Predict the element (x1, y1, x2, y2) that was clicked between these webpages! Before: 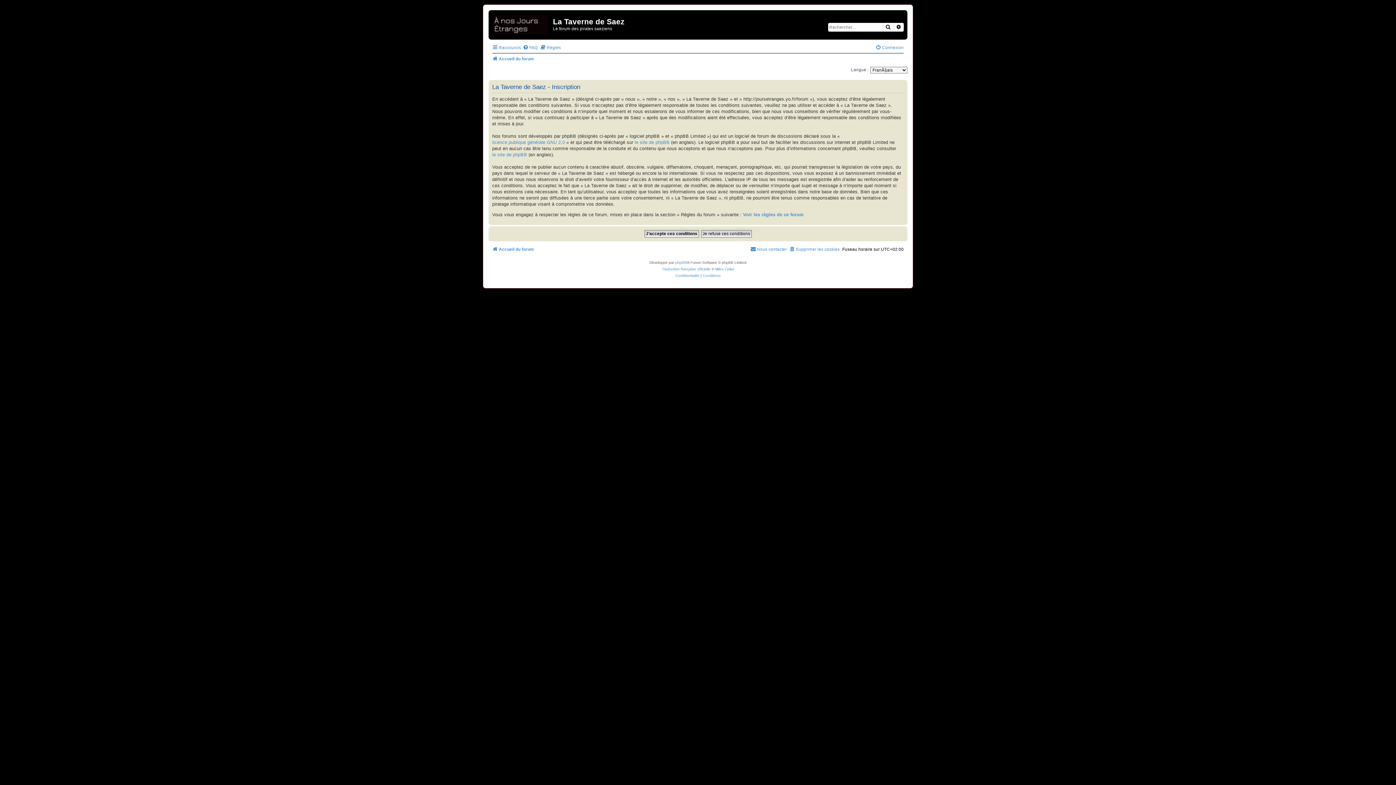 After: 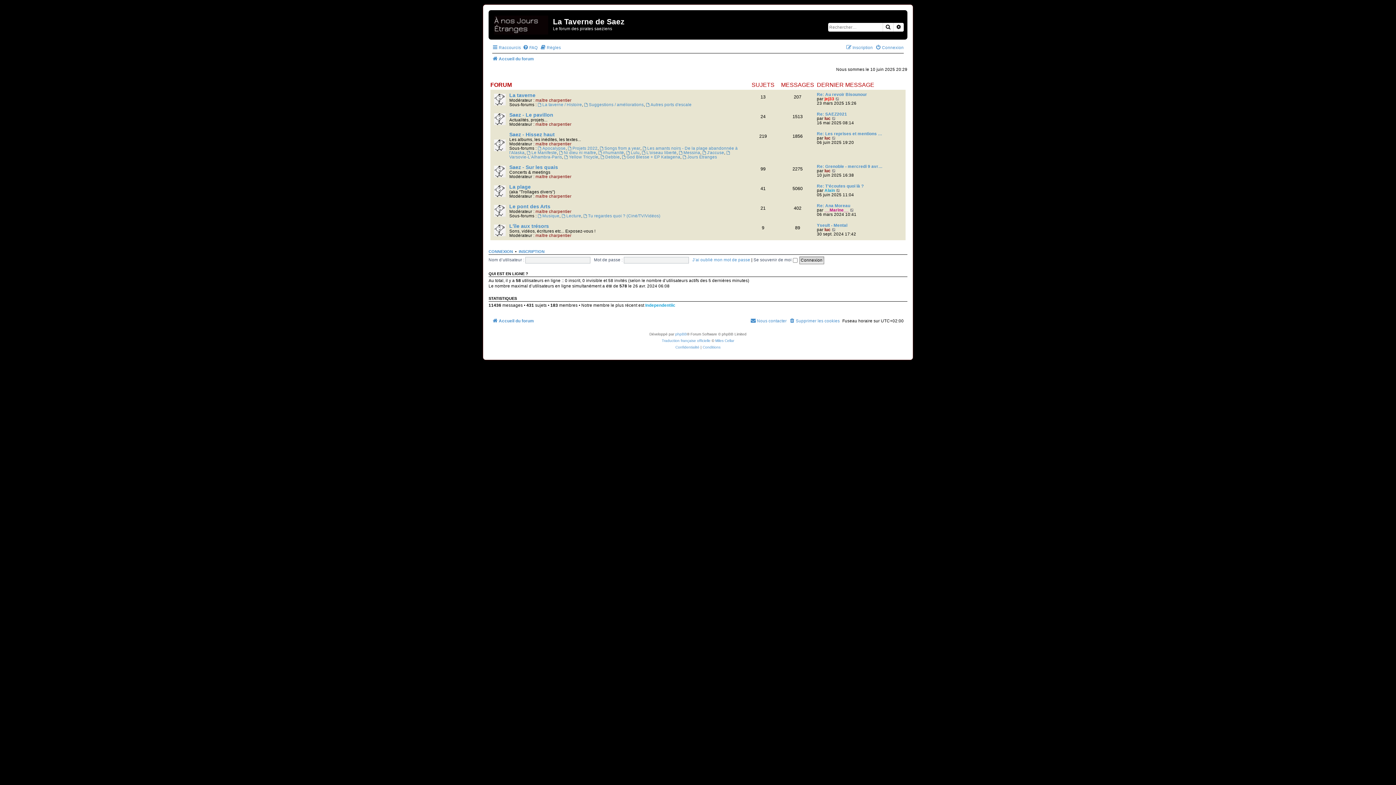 Action: label: Accueil du forum bbox: (492, 54, 534, 63)